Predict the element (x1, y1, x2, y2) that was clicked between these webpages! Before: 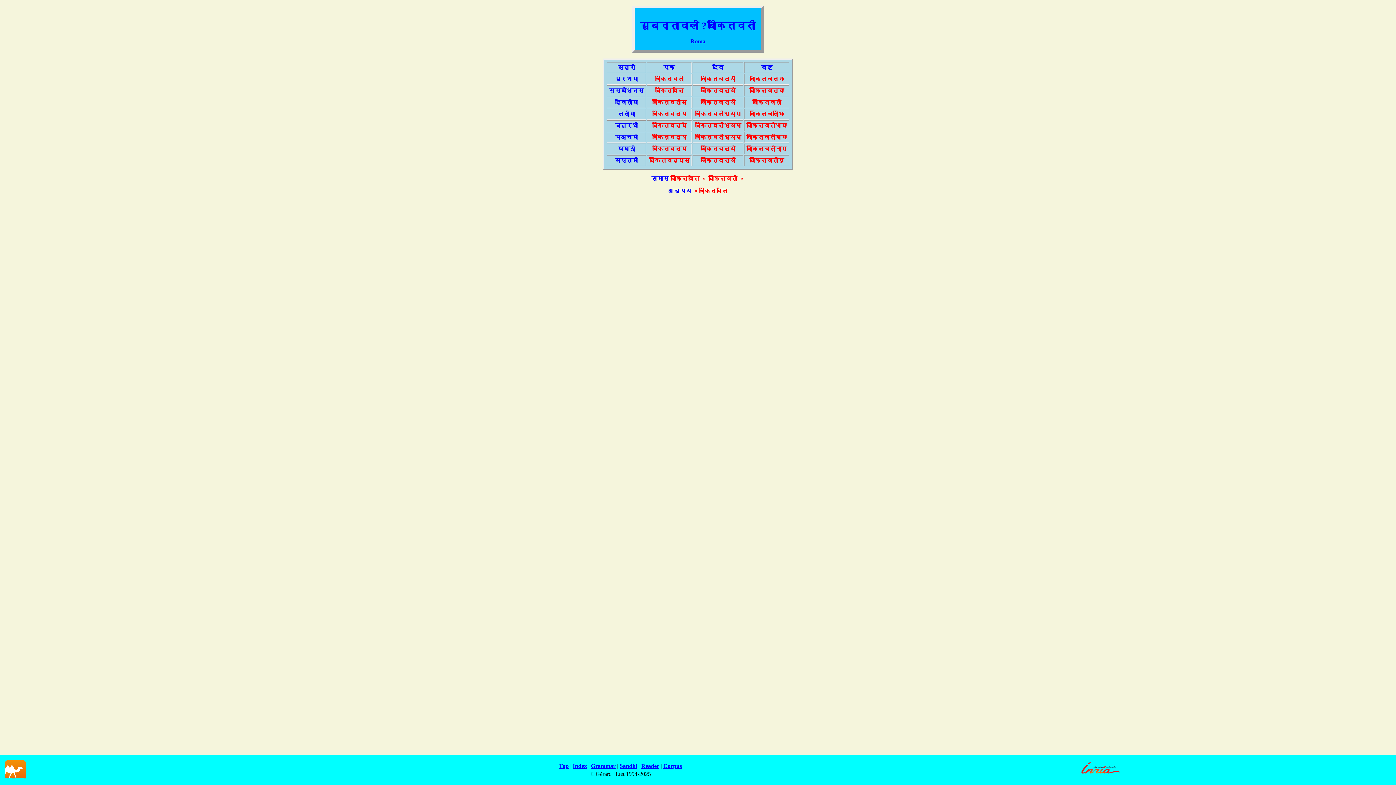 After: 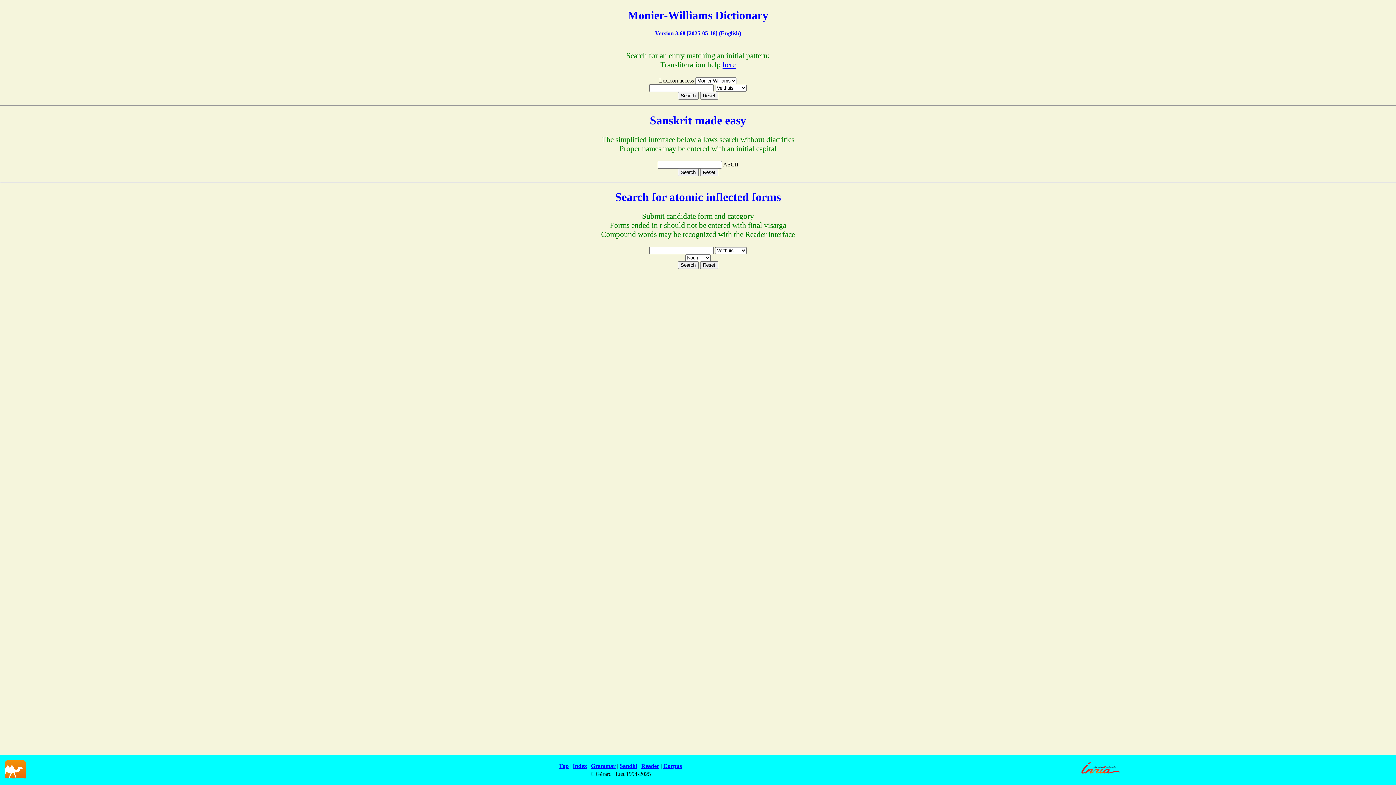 Action: bbox: (572, 763, 587, 769) label: Index